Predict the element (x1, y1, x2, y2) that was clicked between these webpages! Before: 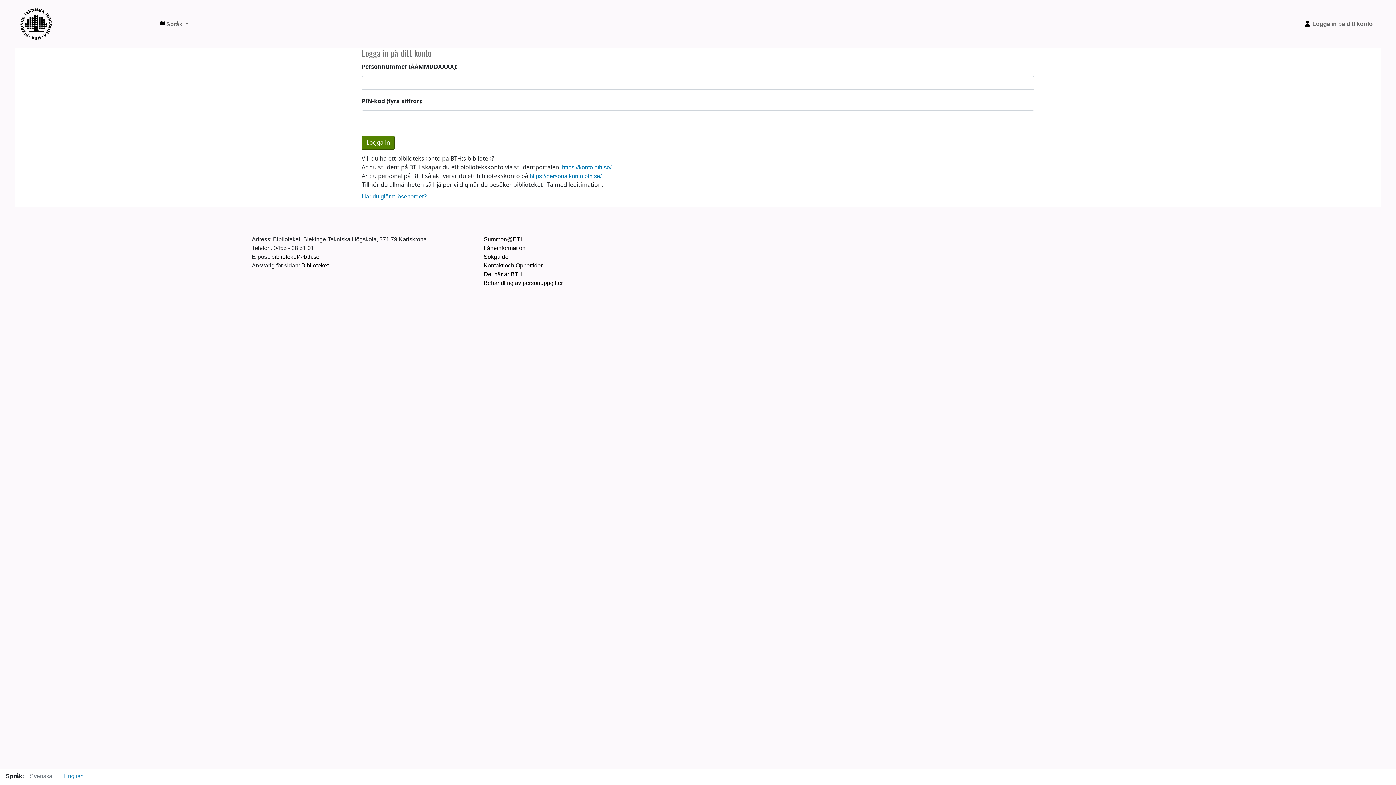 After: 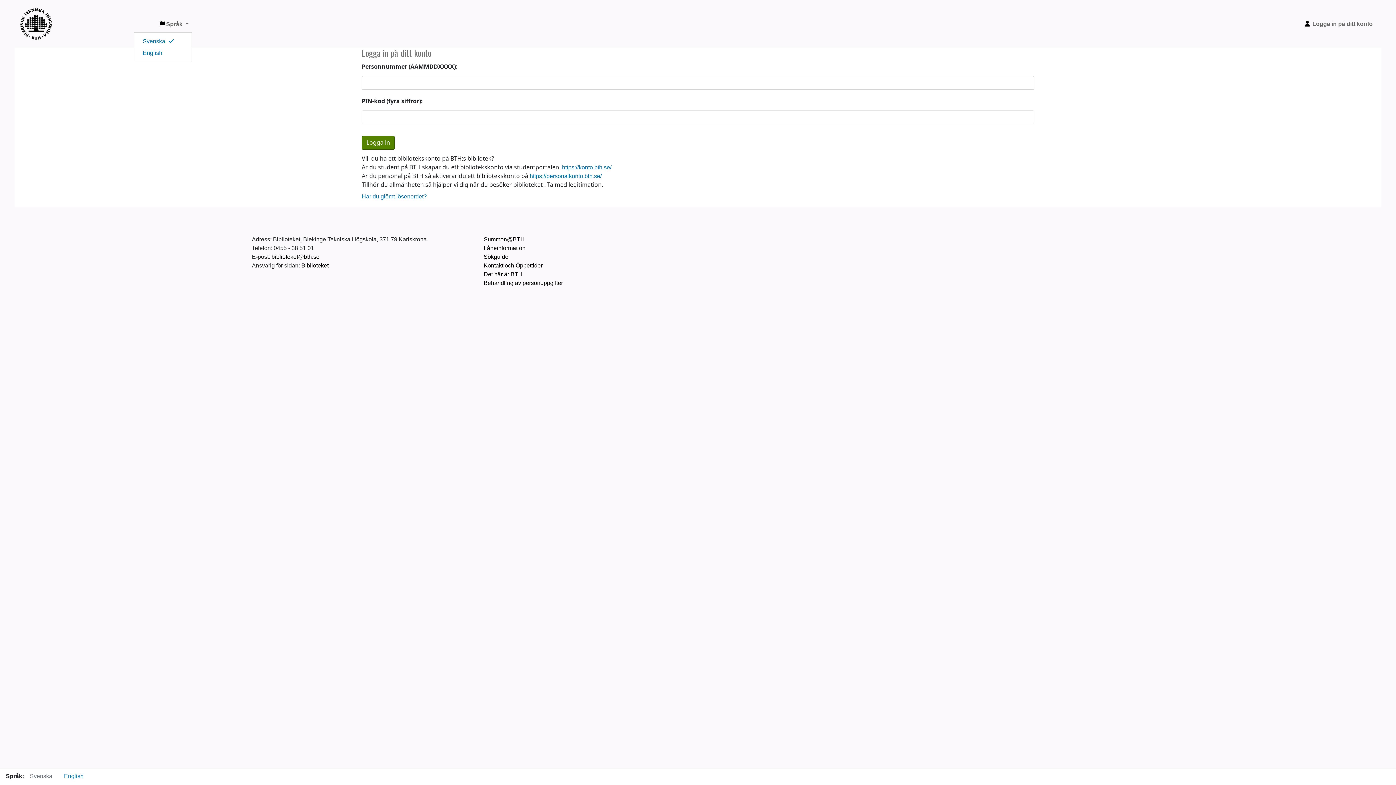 Action: bbox: (156, 16, 191, 31) label:  Språk 